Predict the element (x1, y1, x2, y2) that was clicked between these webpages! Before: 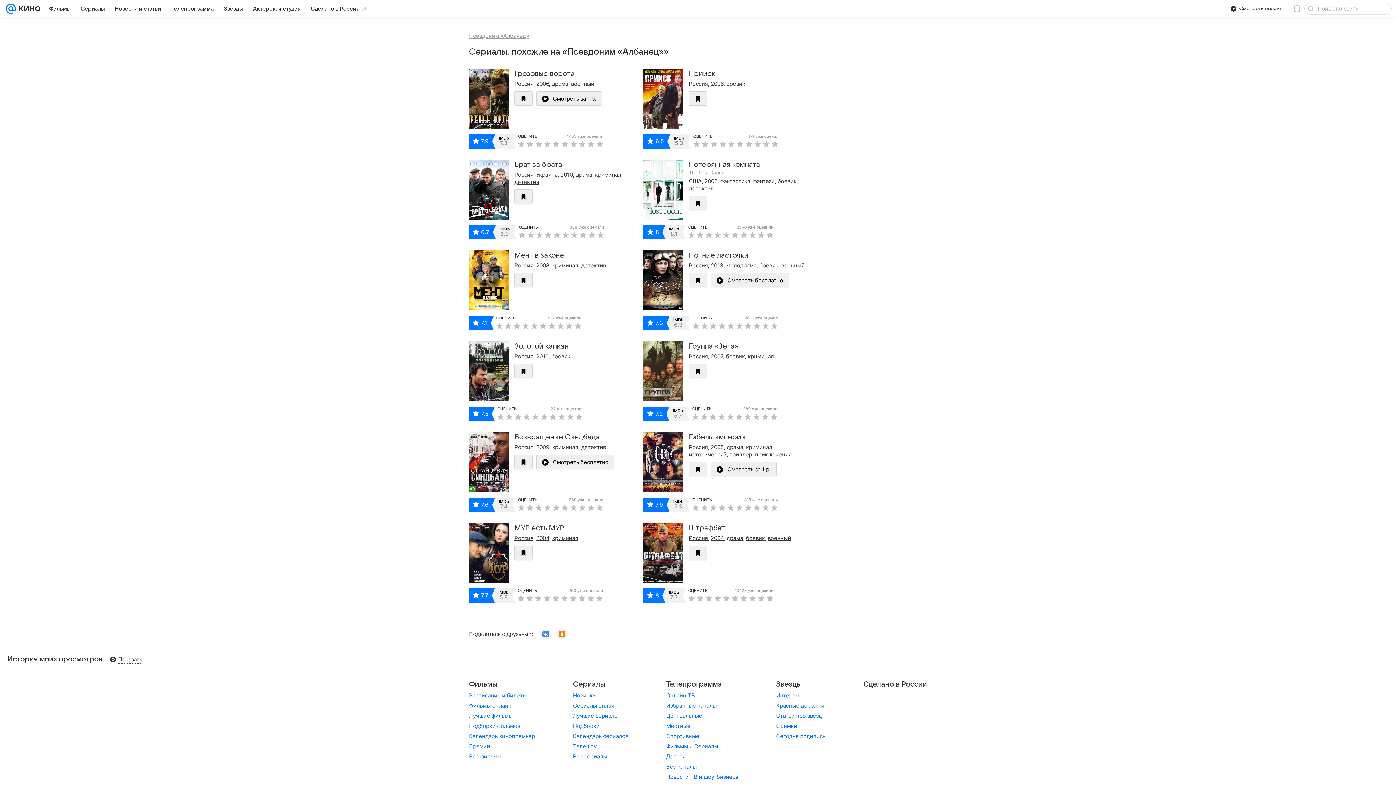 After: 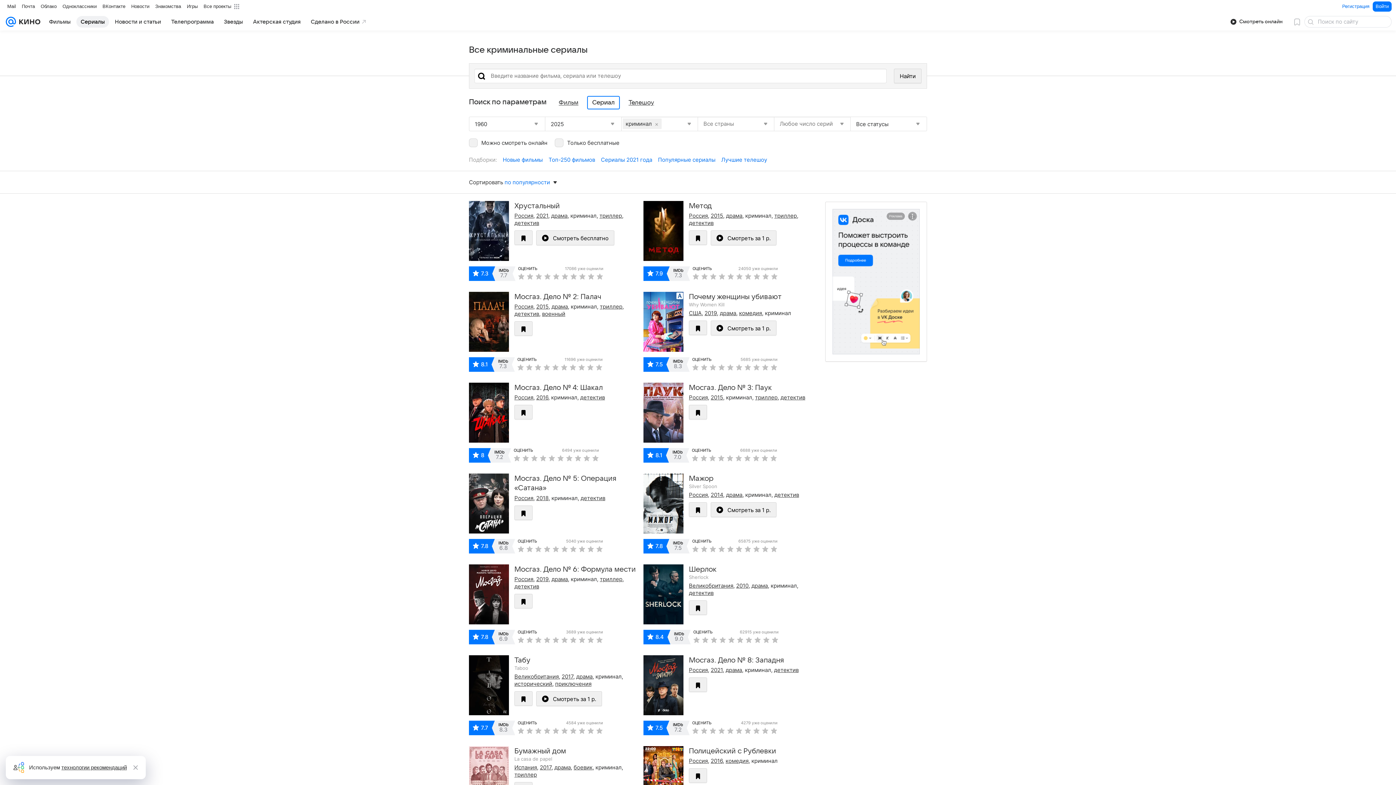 Action: label: криминал bbox: (552, 534, 578, 541)